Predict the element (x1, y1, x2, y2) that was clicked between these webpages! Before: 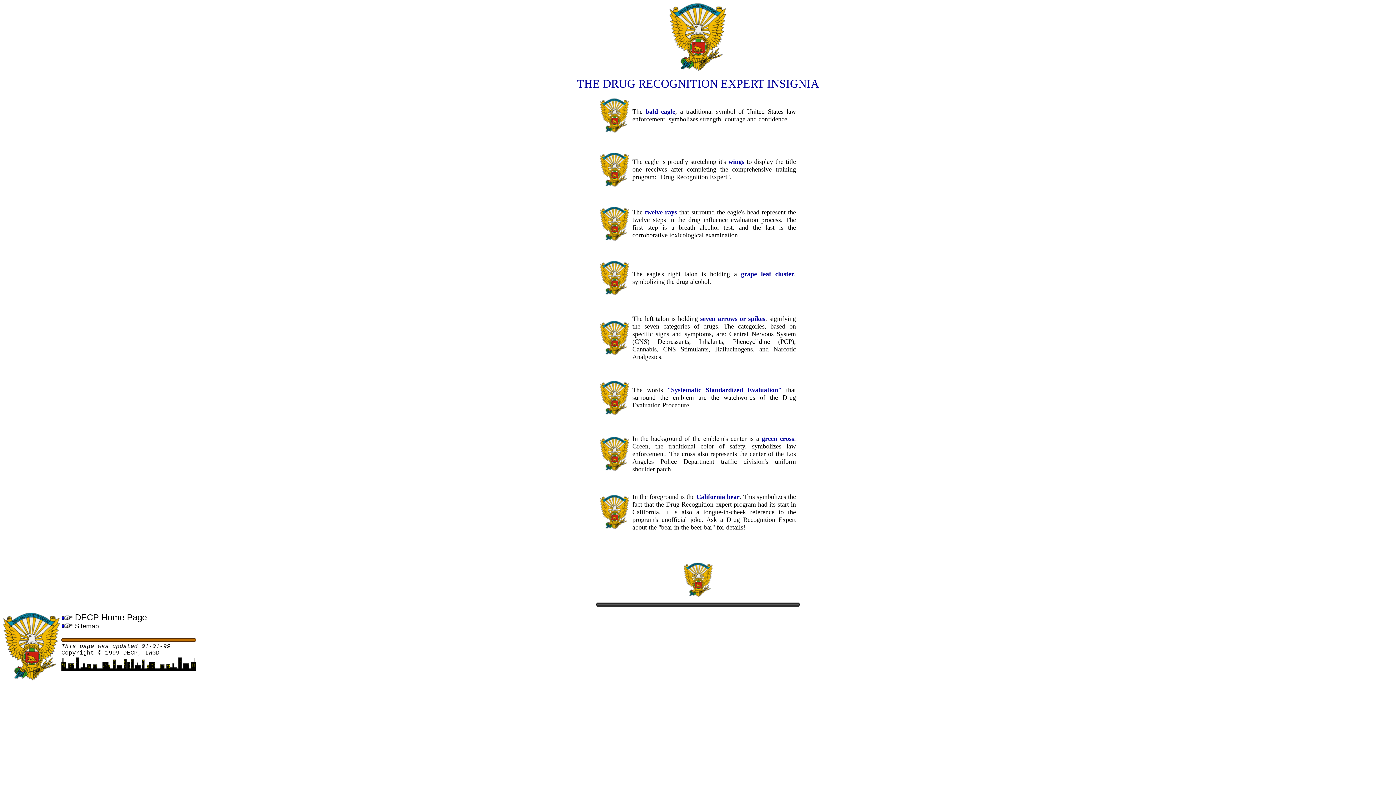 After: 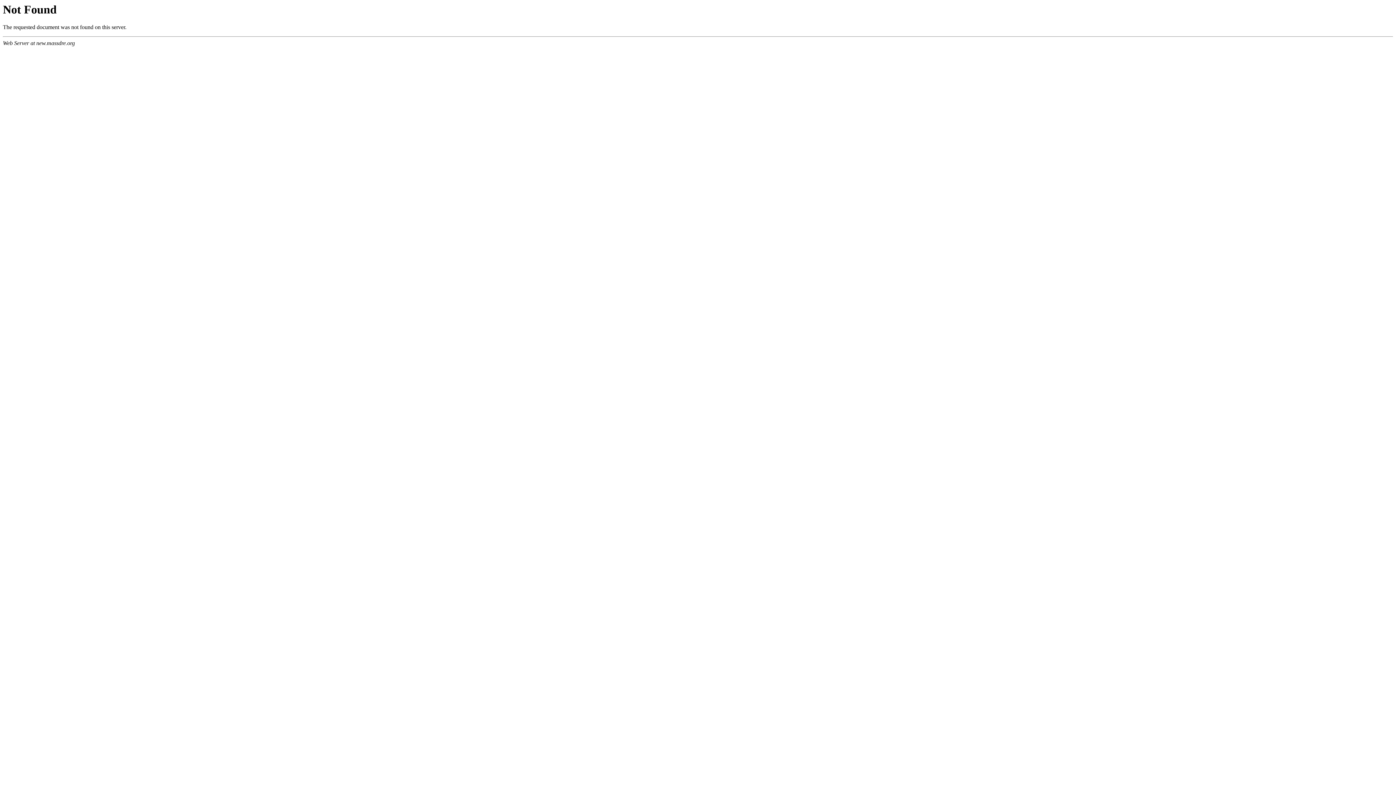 Action: bbox: (61, 615, 73, 621)